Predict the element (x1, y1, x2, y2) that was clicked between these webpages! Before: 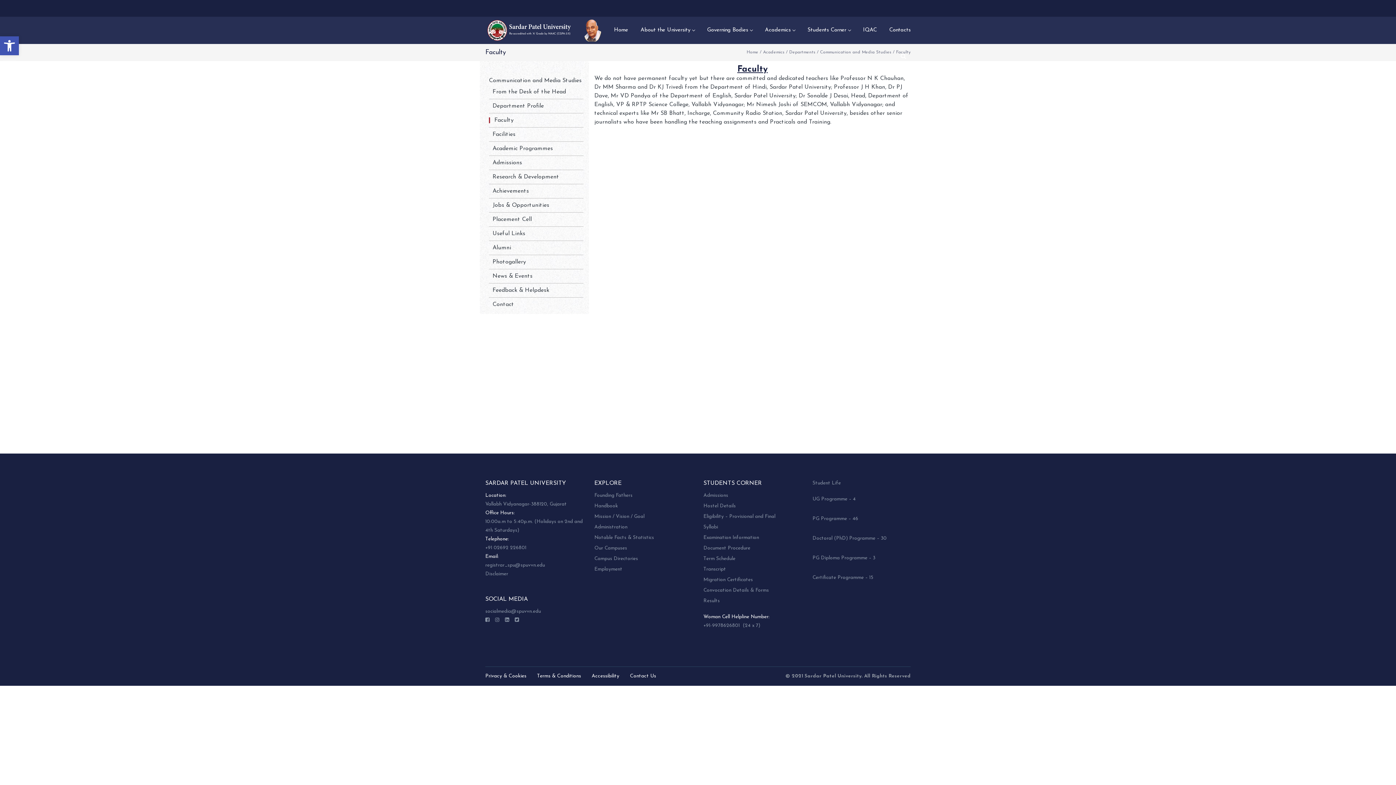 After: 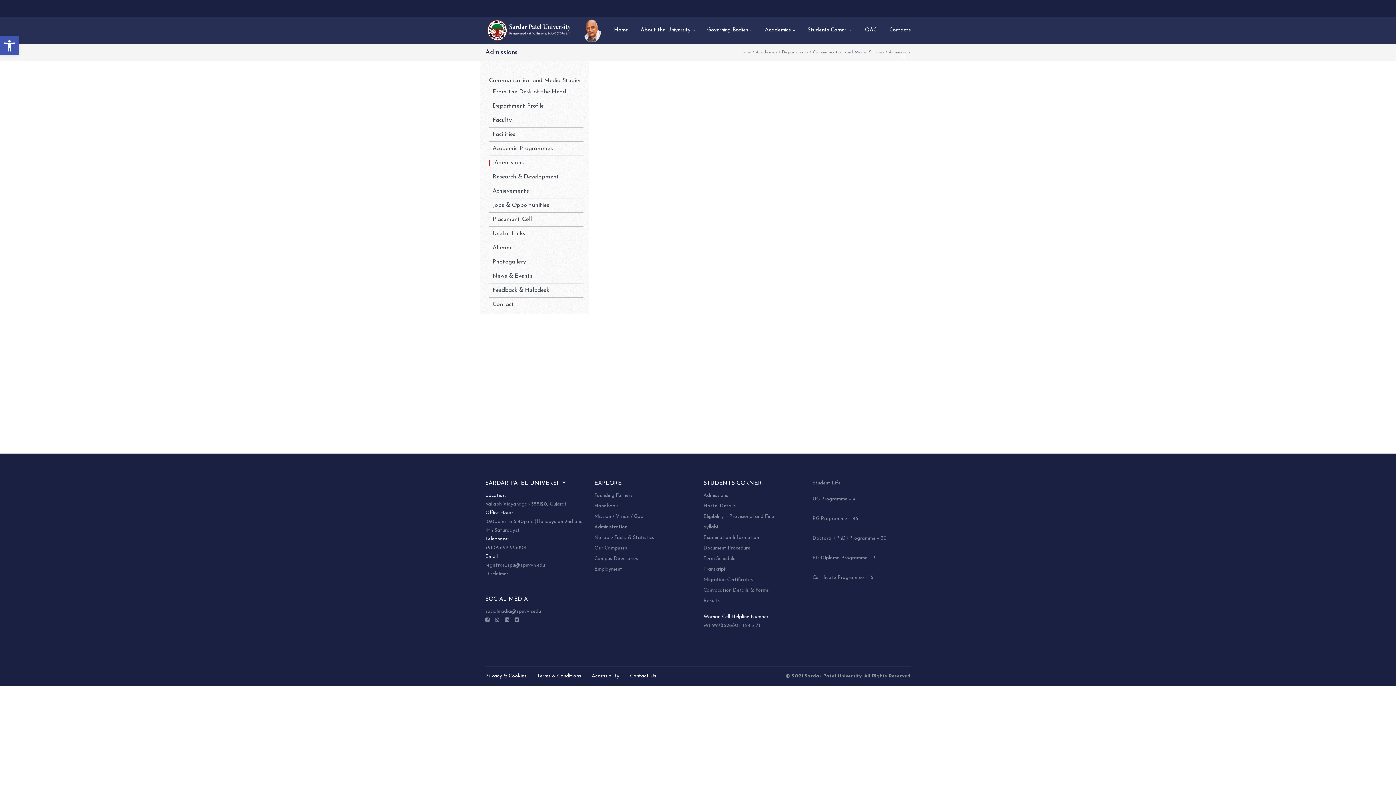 Action: bbox: (492, 160, 522, 165) label: Admissions